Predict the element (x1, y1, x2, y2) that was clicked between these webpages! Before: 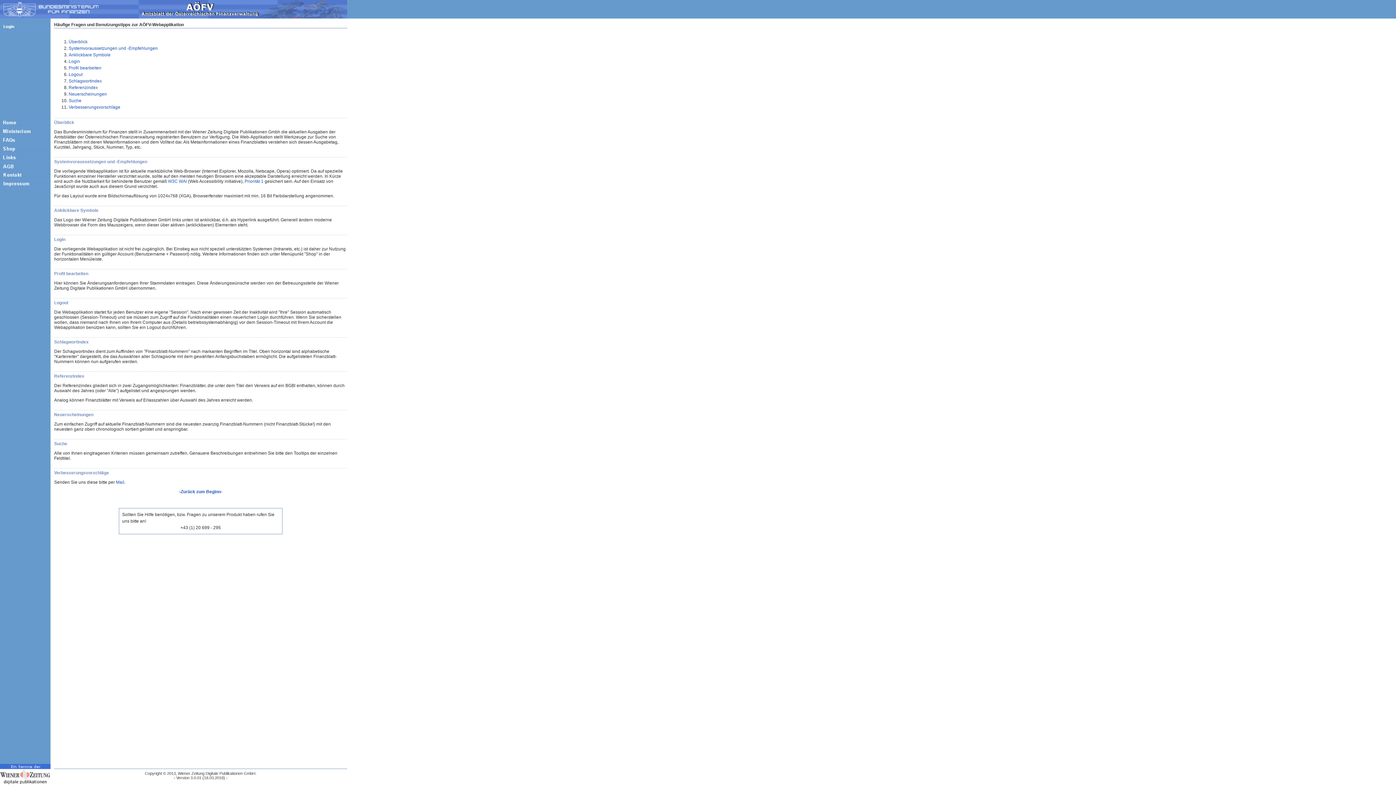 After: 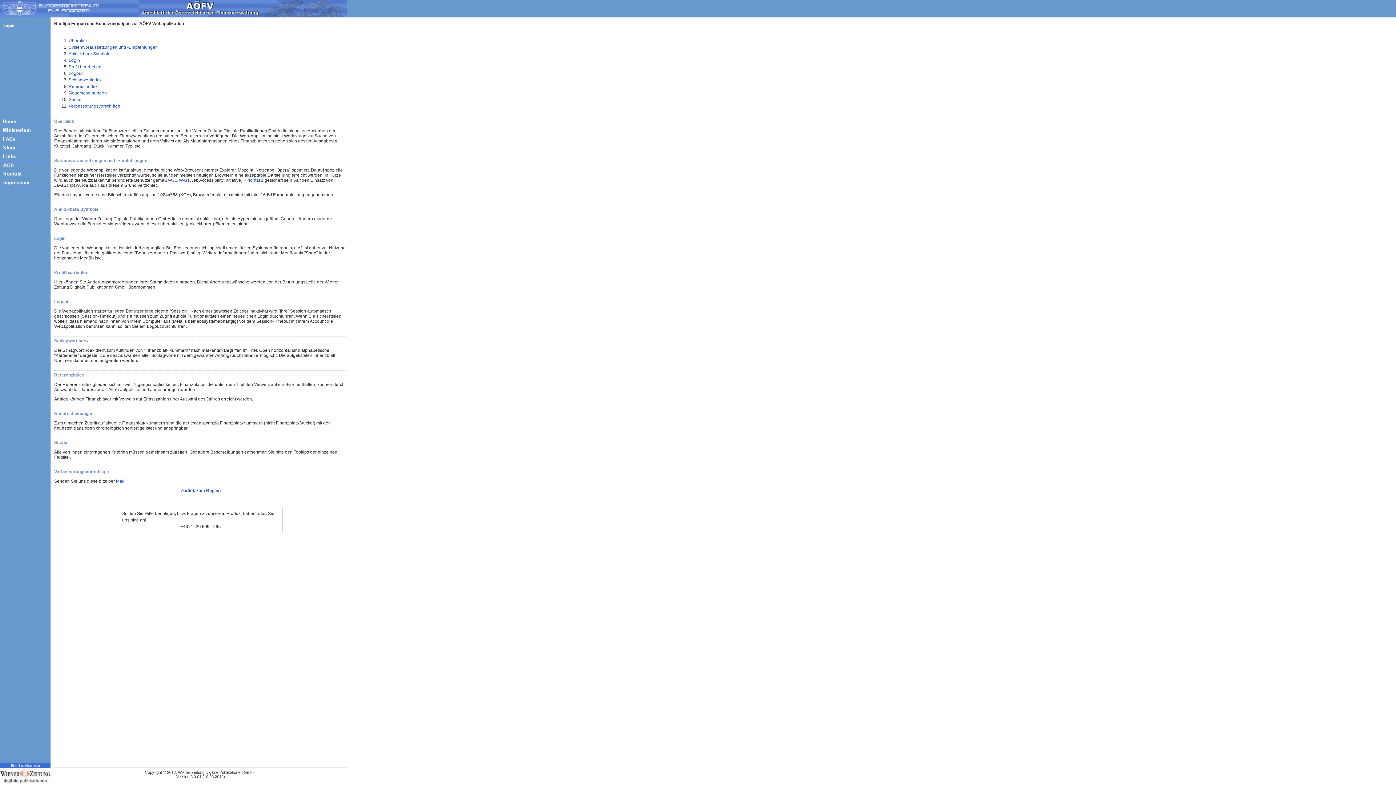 Action: bbox: (68, 91, 106, 96) label: Neuerscheinungen